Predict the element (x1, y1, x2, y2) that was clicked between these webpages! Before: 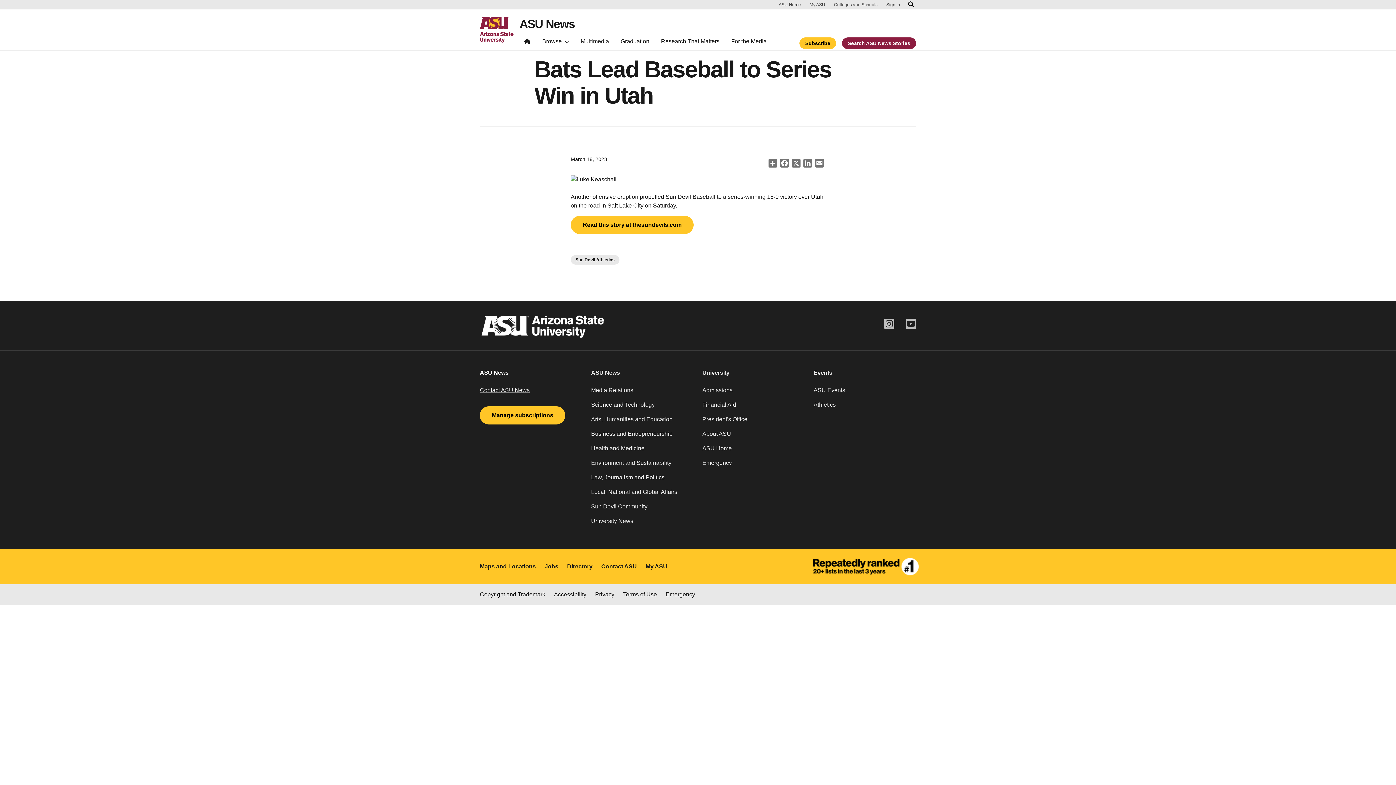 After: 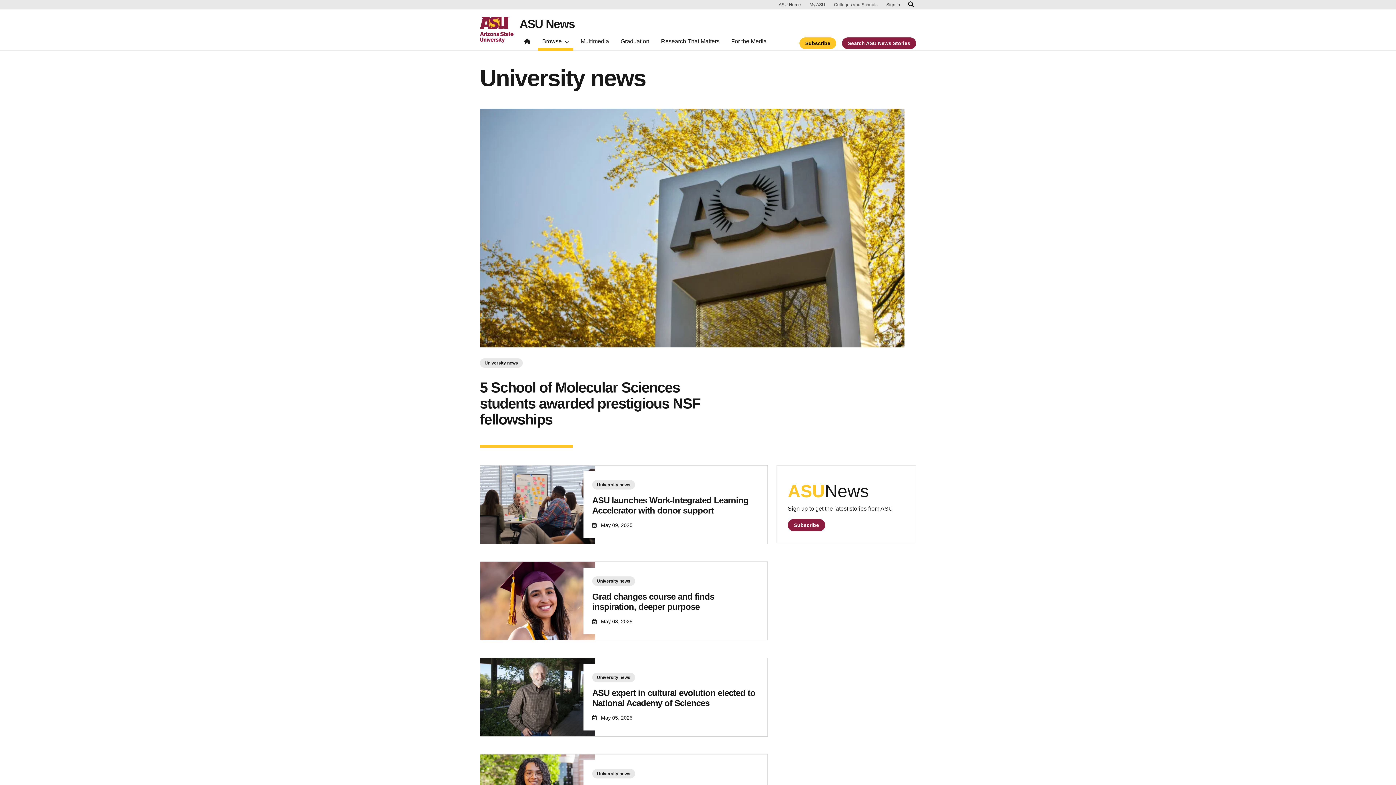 Action: bbox: (591, 517, 693, 531) label: University News